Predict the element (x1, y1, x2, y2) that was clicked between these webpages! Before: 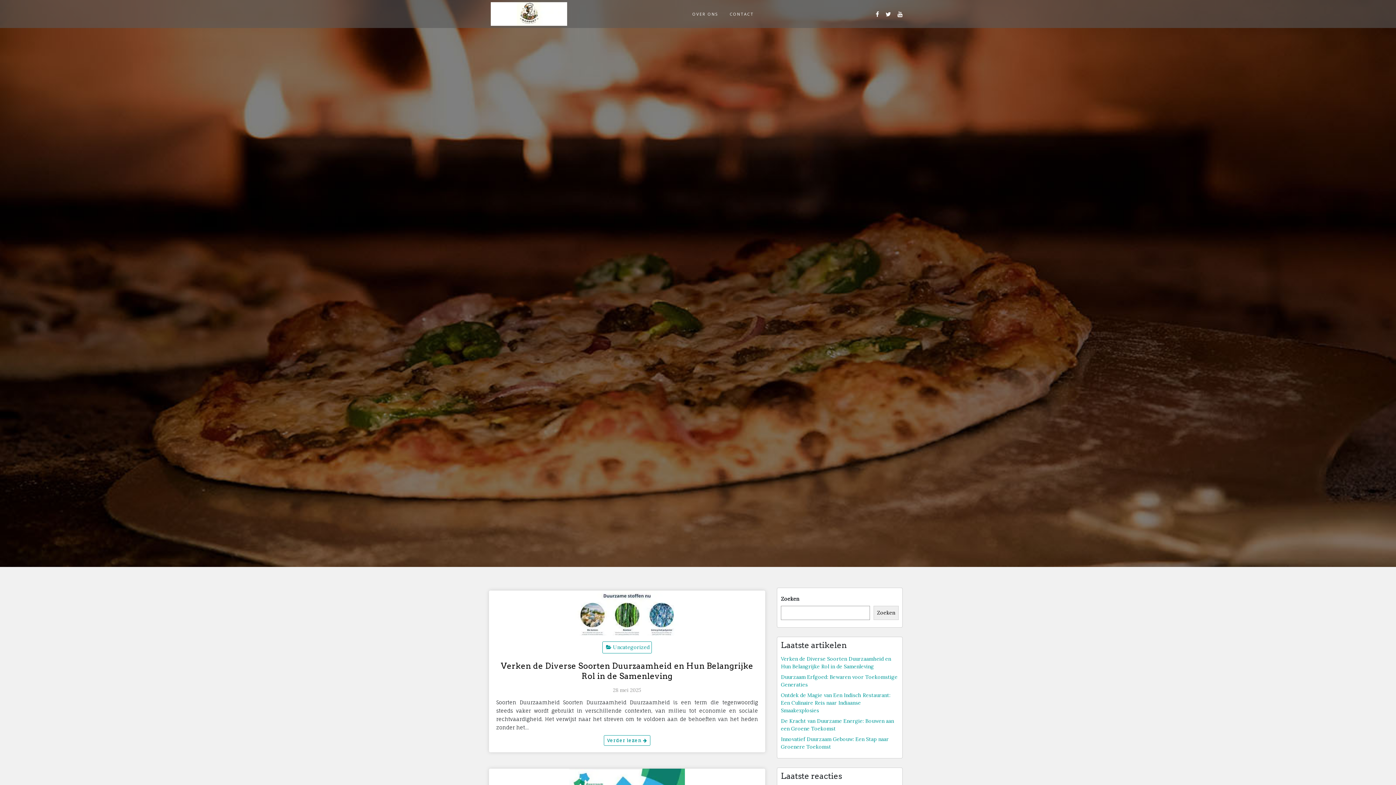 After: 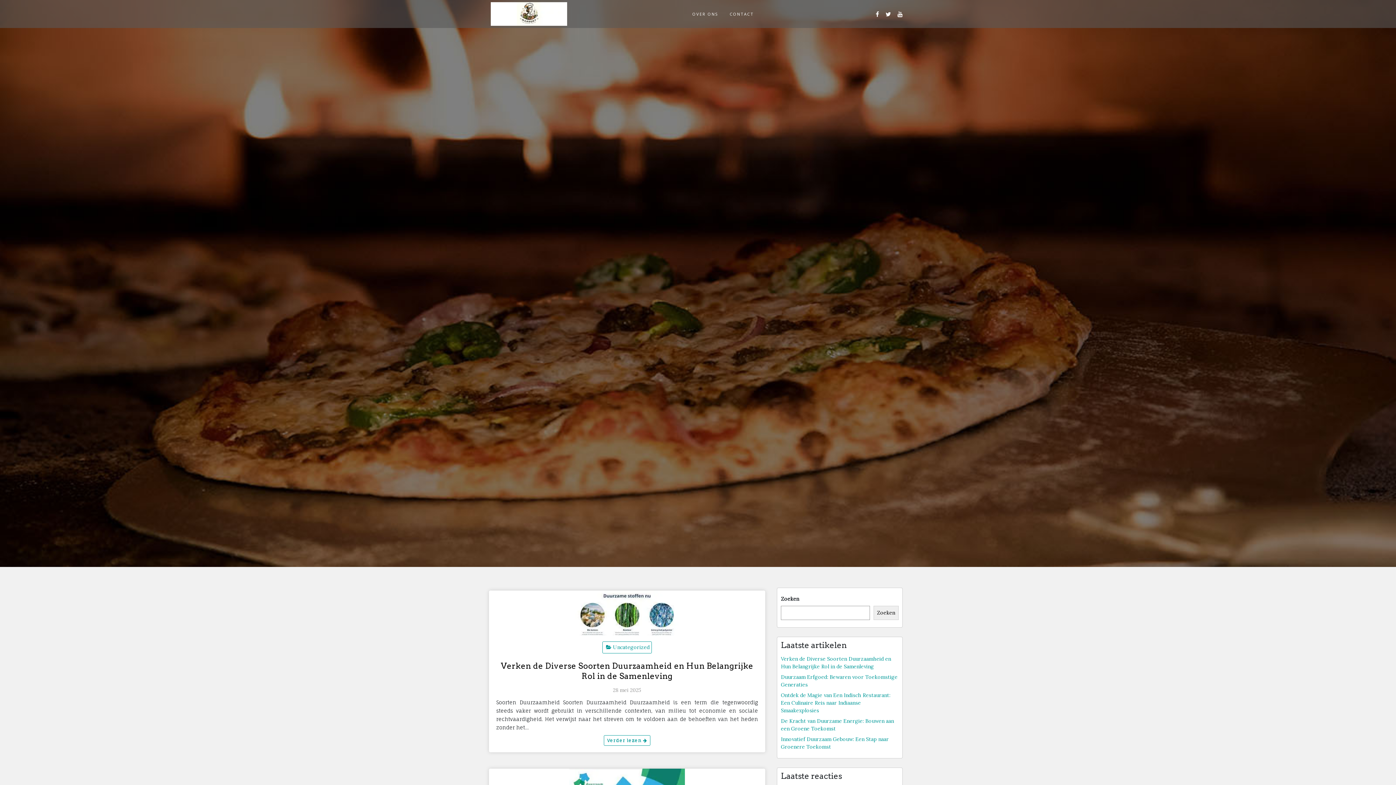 Action: label: Uncategorized bbox: (602, 641, 652, 653)